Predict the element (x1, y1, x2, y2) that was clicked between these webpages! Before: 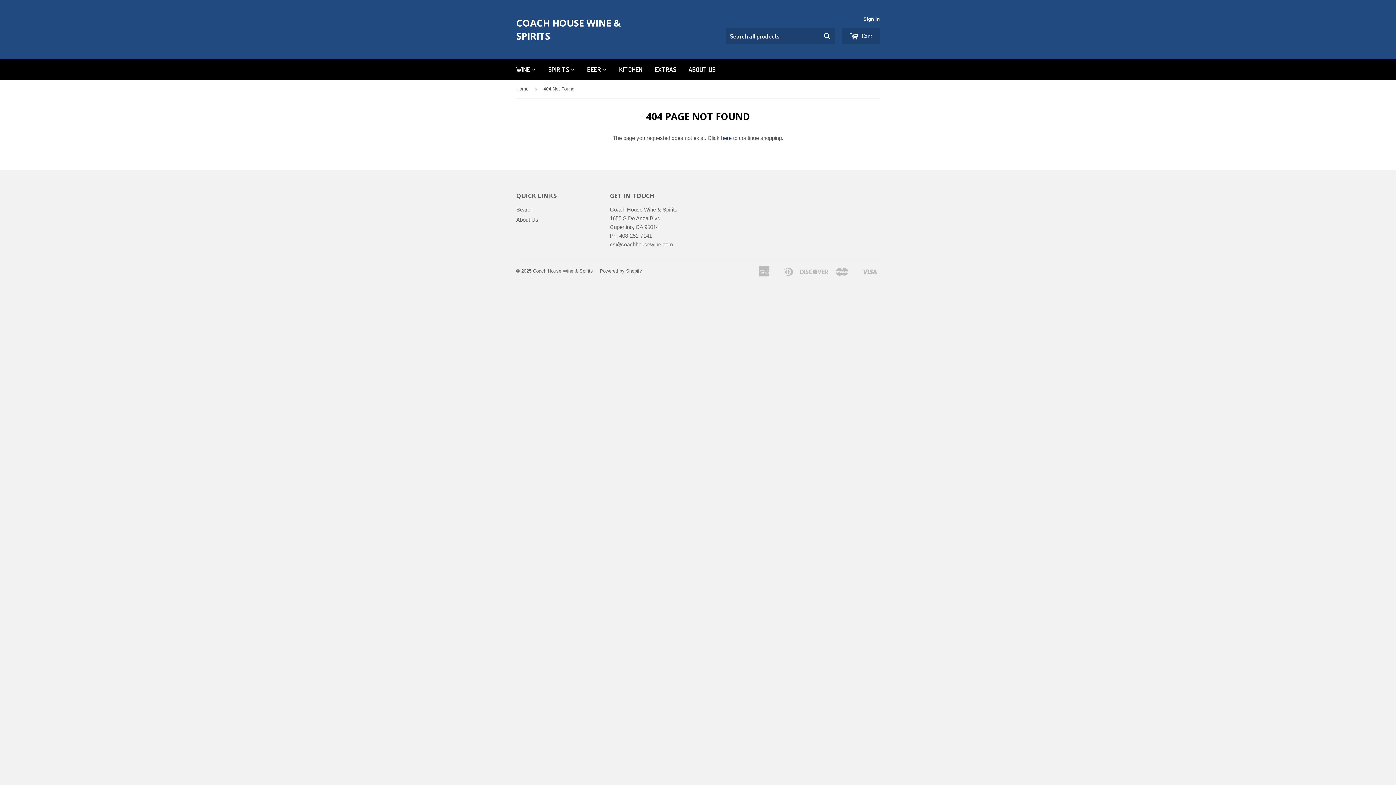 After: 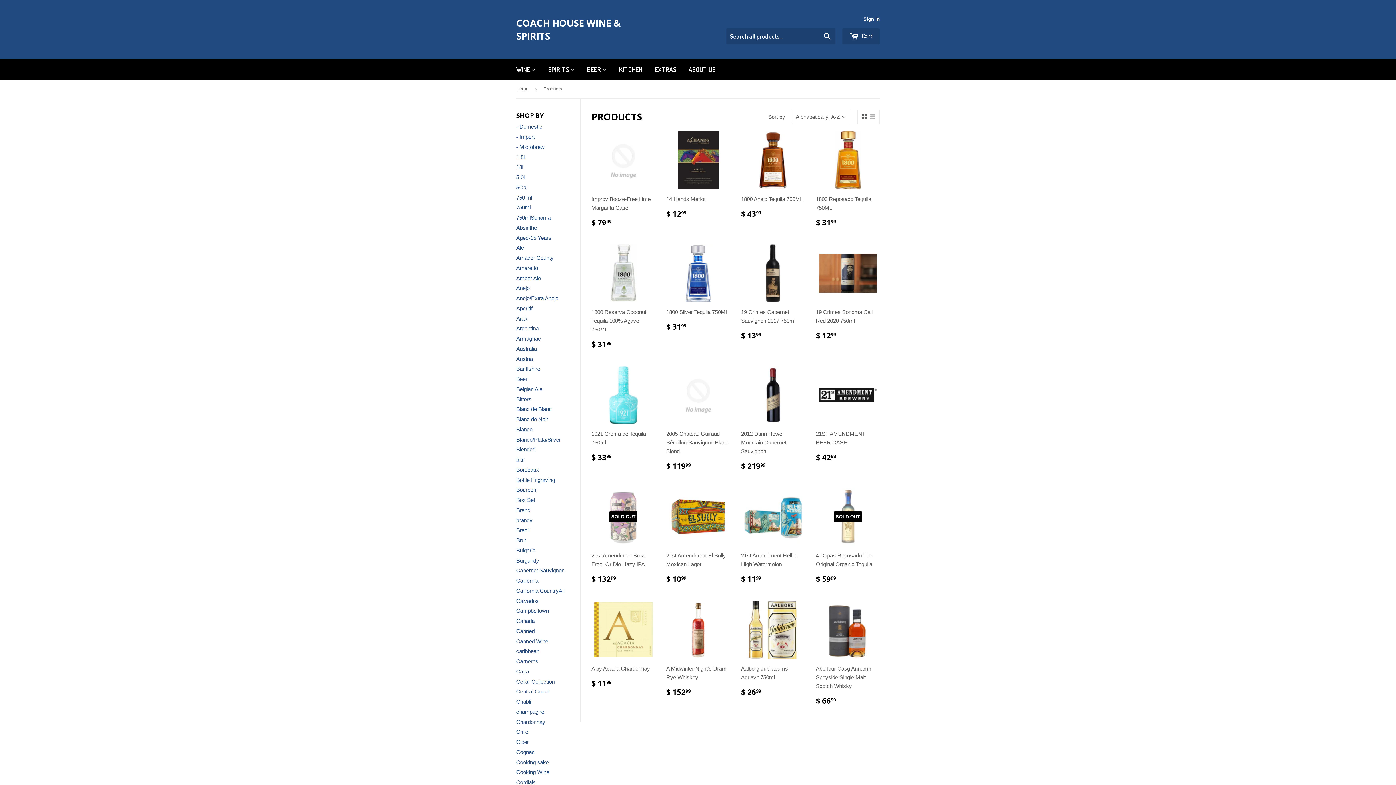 Action: bbox: (721, 134, 731, 141) label: here